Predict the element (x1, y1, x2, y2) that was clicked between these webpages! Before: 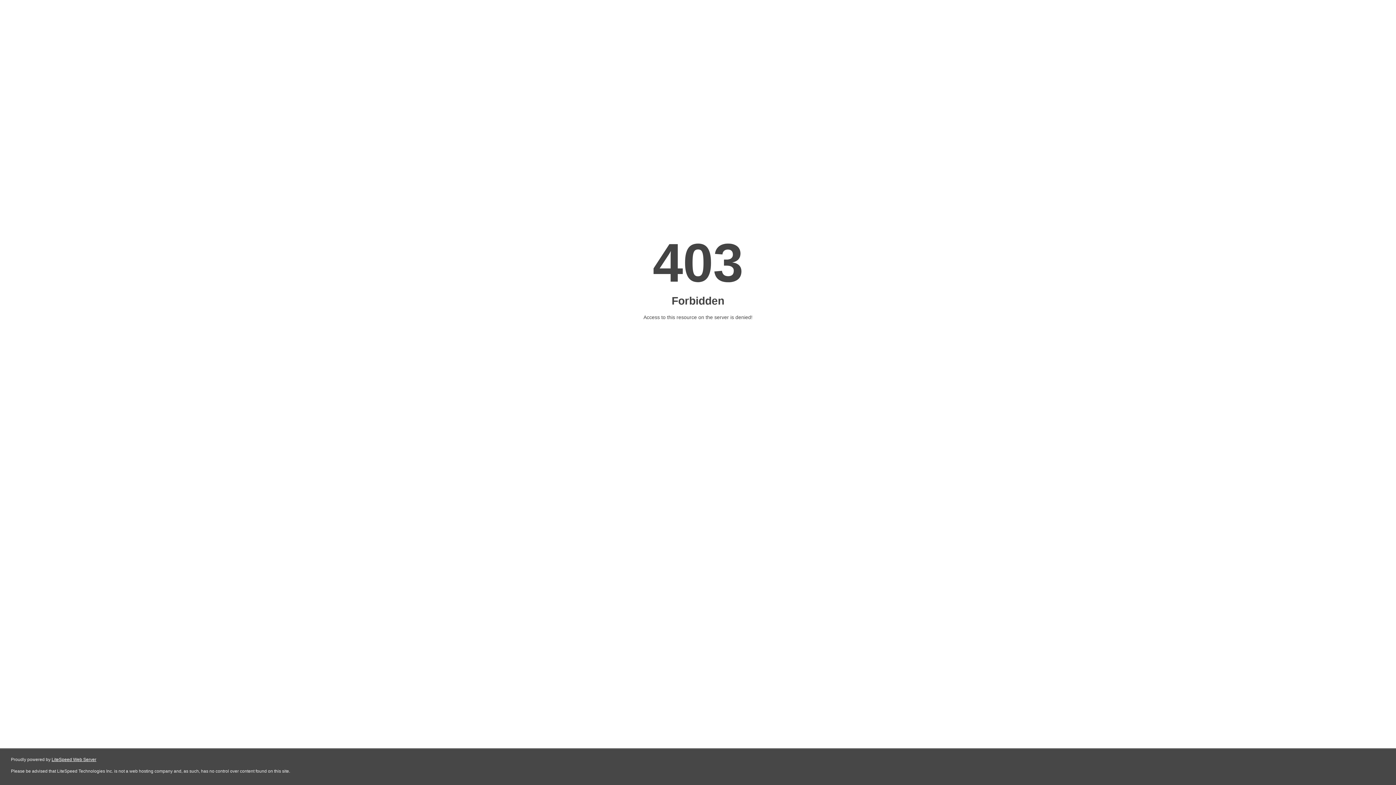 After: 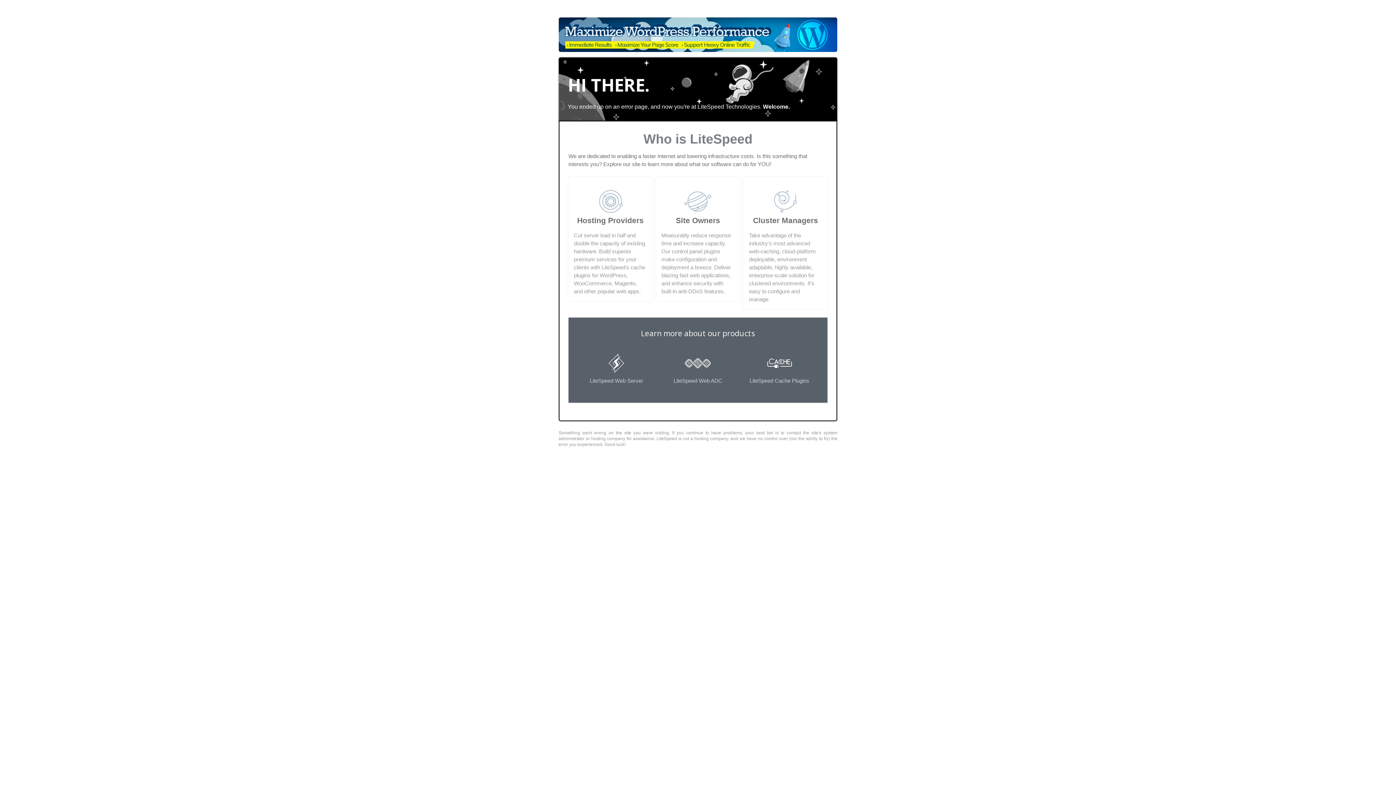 Action: label: LiteSpeed Web Server bbox: (51, 757, 96, 762)